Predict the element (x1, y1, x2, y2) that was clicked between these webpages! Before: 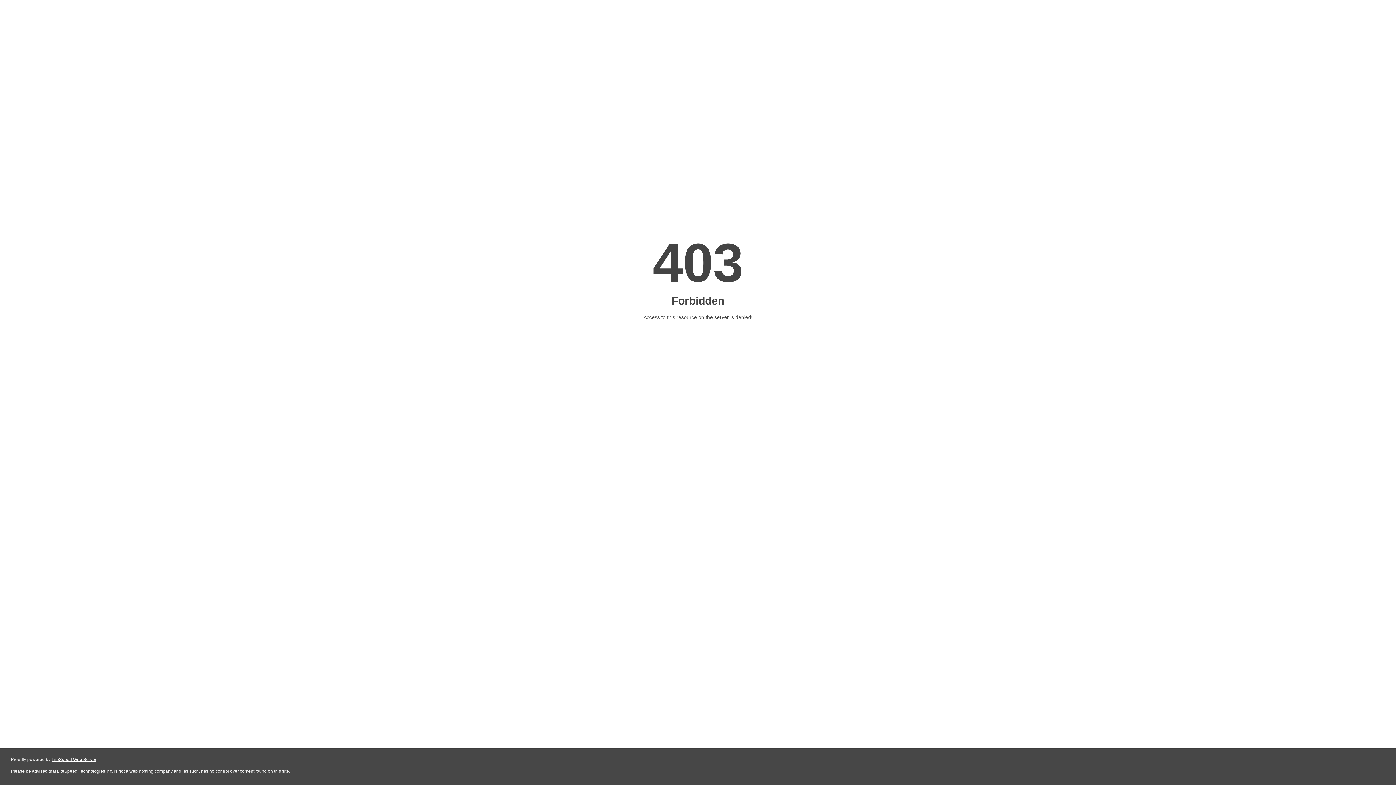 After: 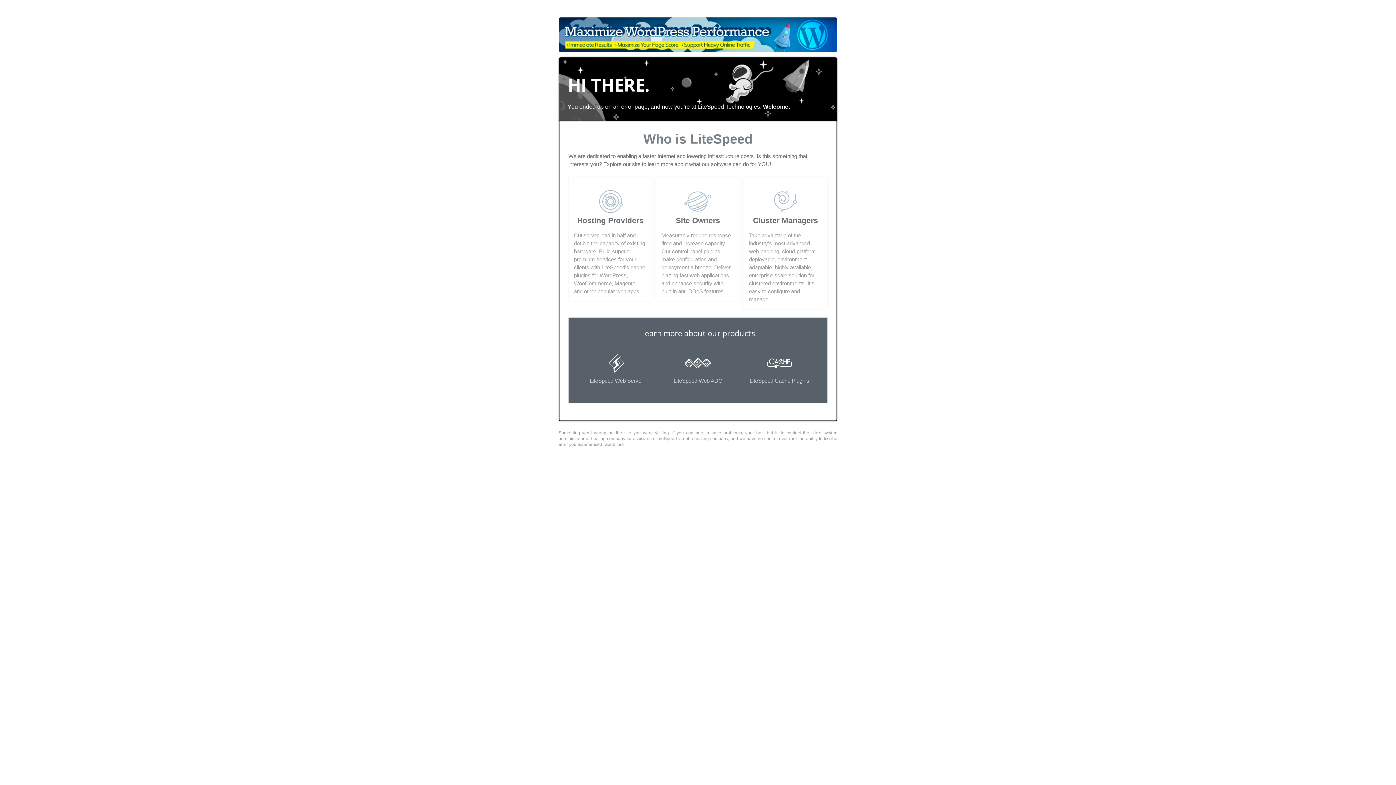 Action: label: LiteSpeed Web Server bbox: (51, 757, 96, 762)